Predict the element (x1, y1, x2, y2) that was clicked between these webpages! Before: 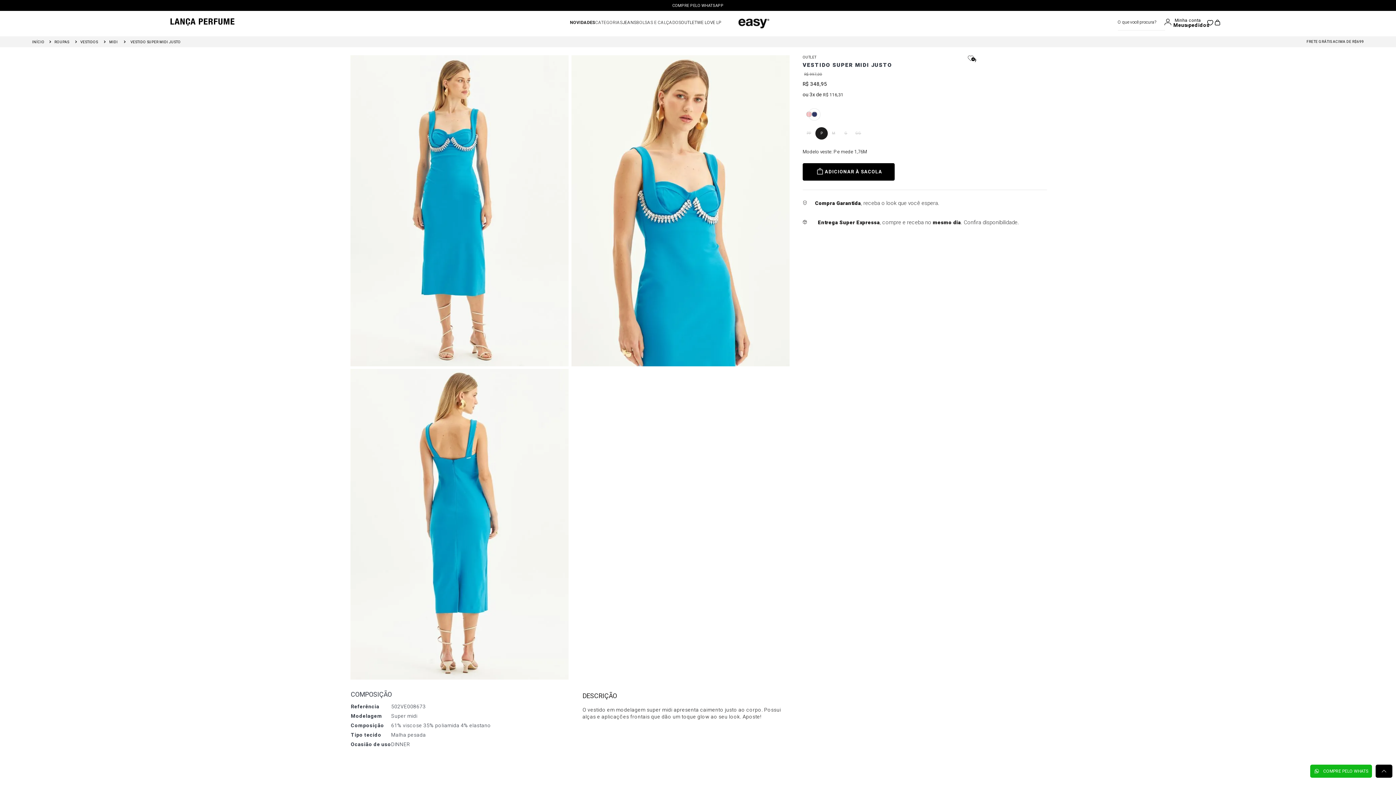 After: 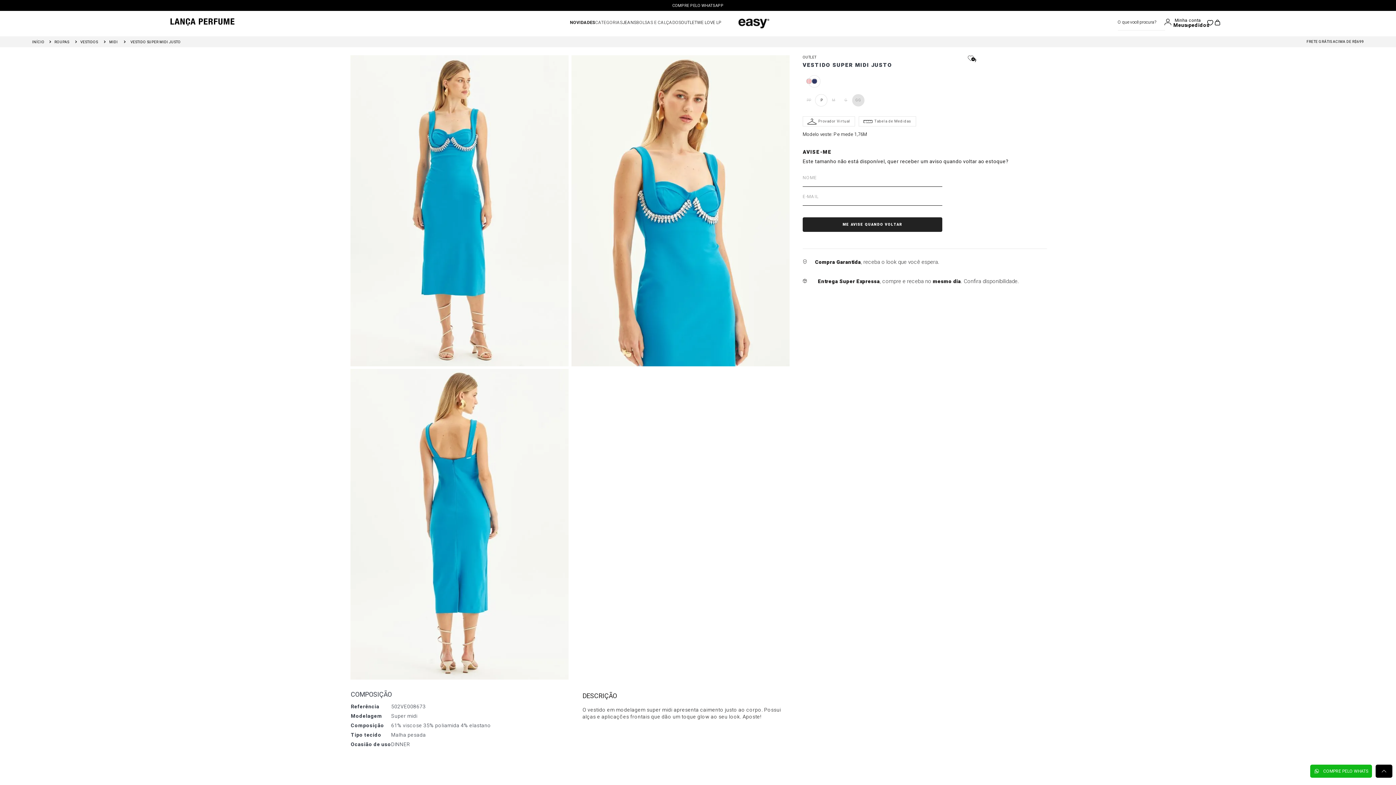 Action: label: GG bbox: (852, 113, 864, 125)